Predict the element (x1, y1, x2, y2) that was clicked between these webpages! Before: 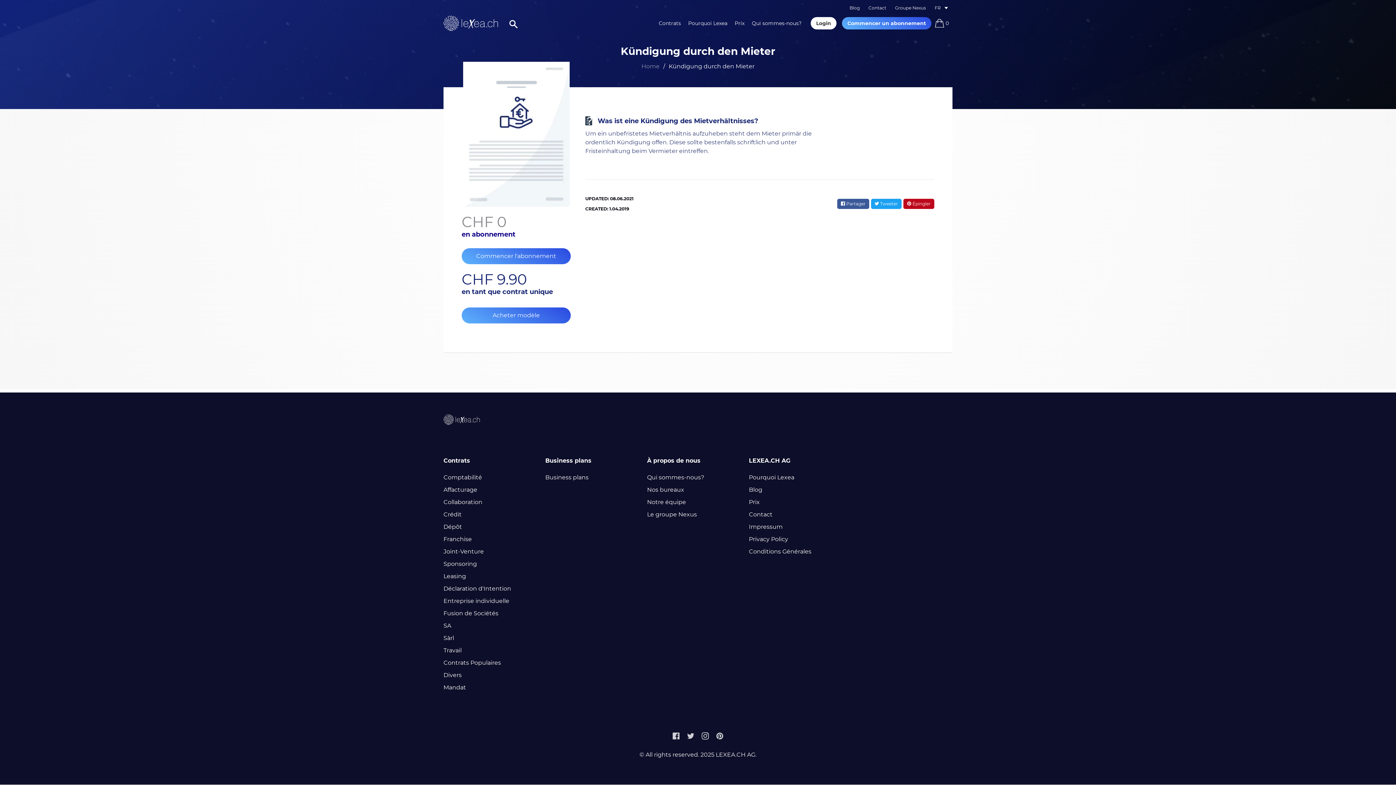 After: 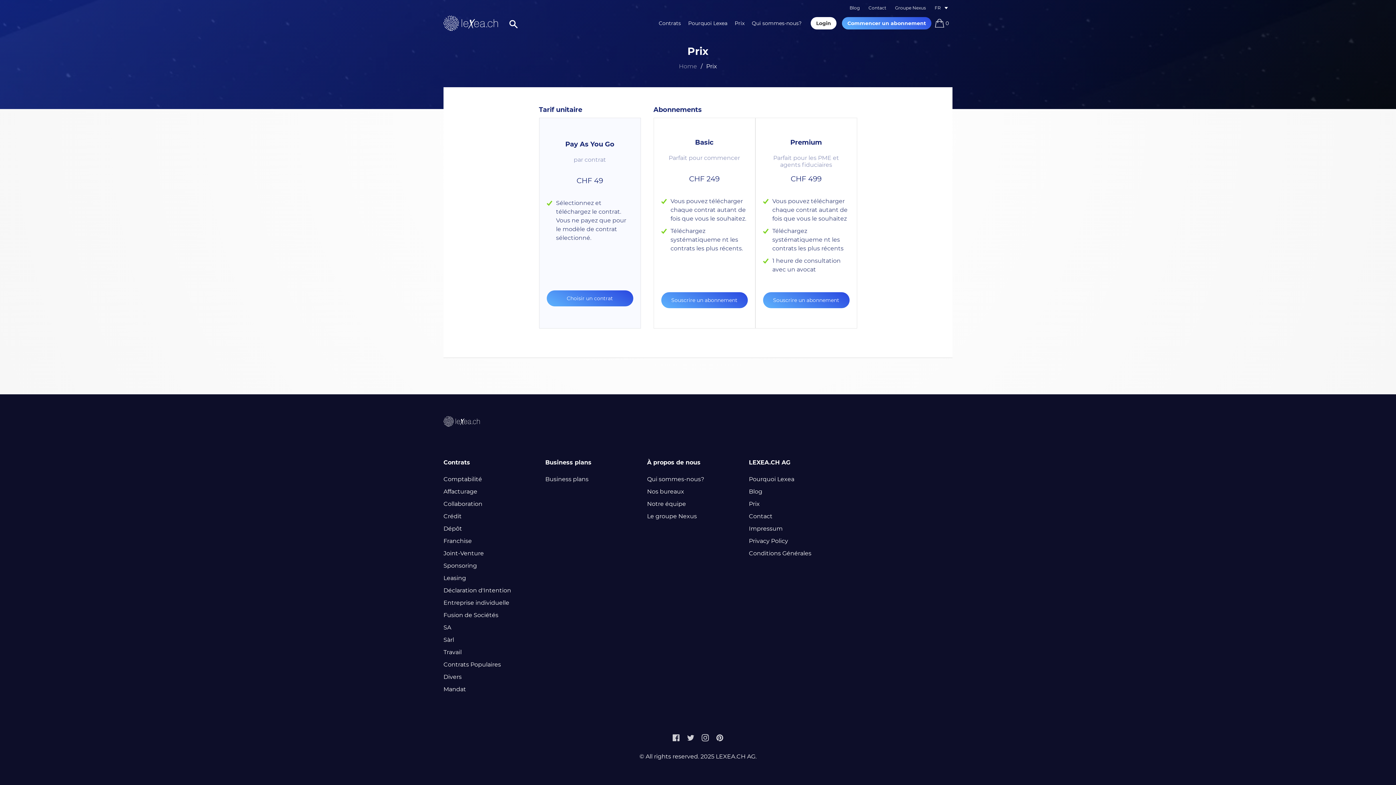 Action: bbox: (749, 496, 760, 508) label: Prix